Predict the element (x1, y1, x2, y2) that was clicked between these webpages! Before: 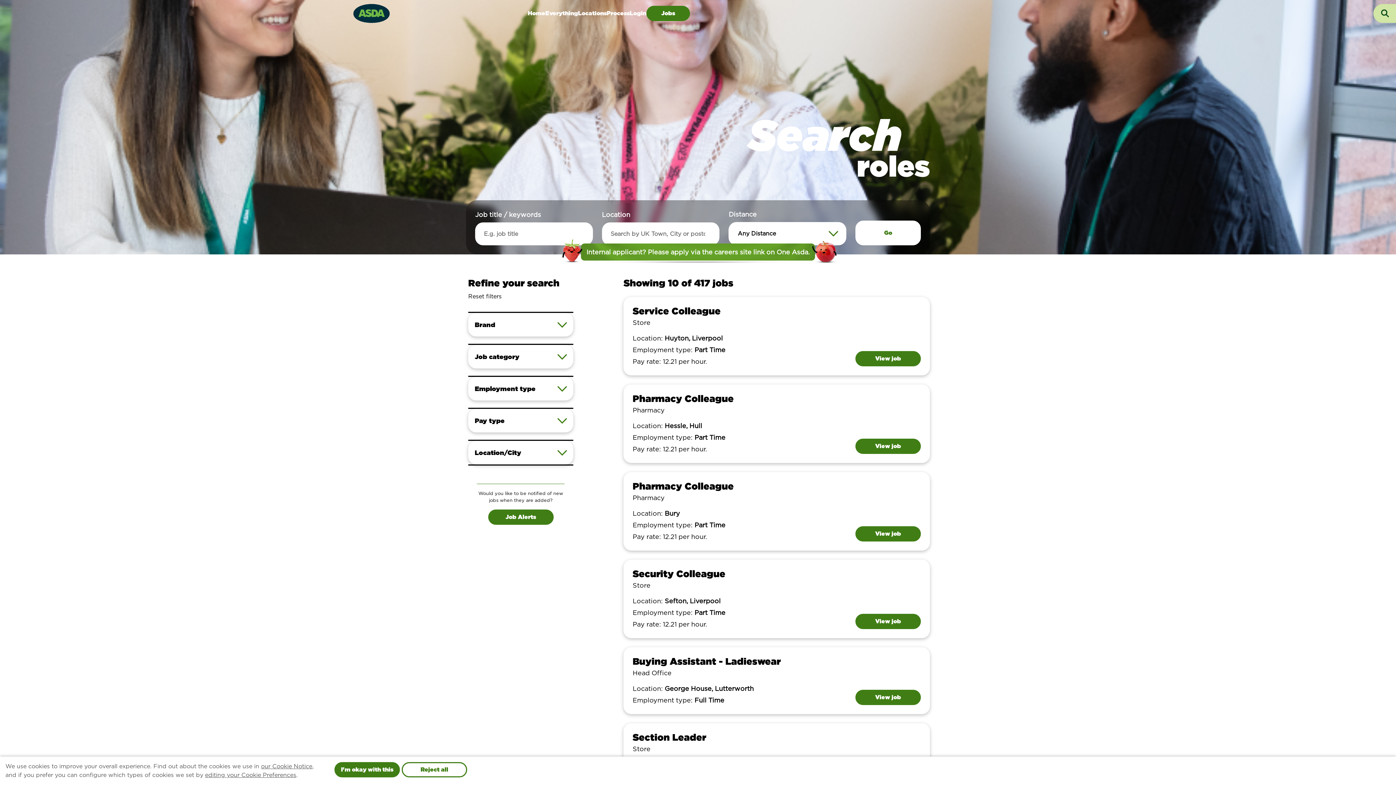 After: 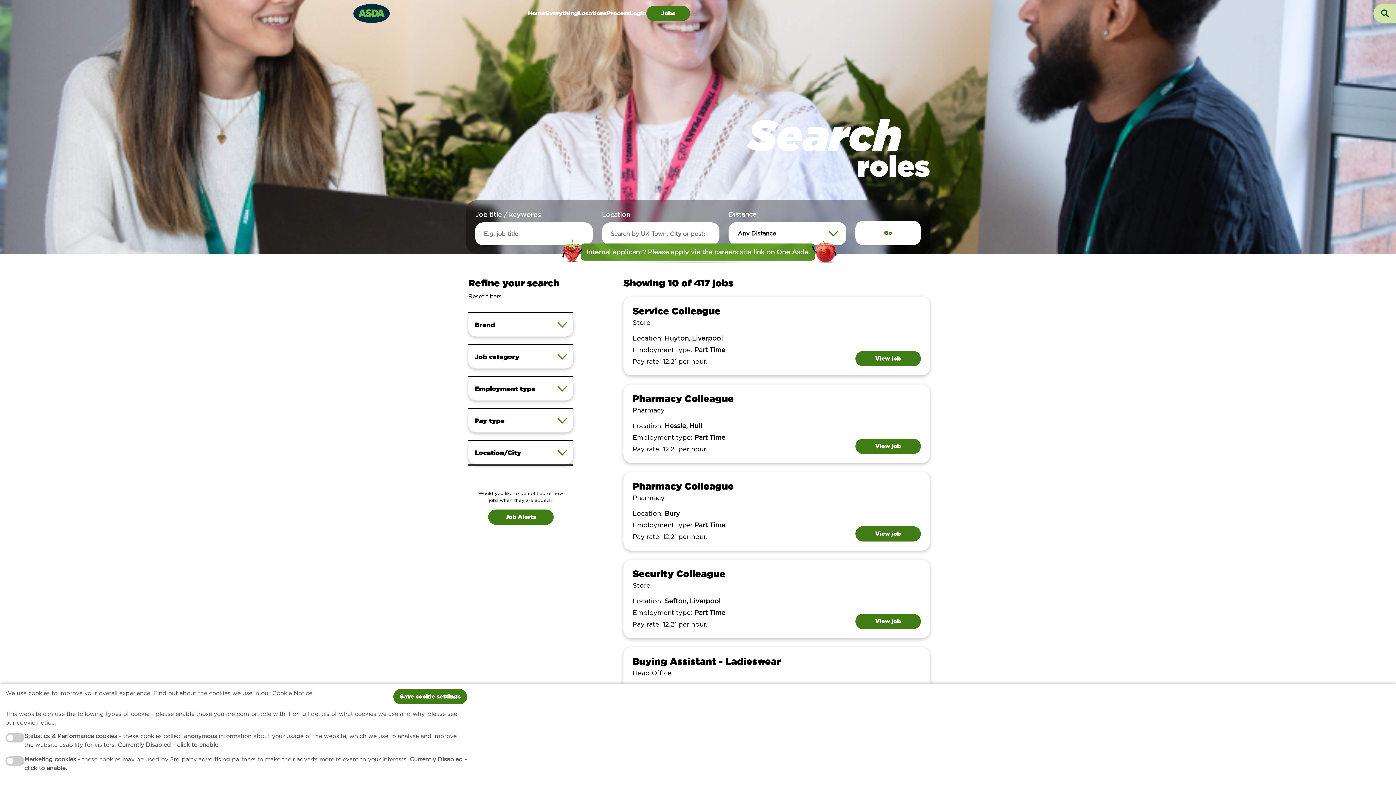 Action: bbox: (205, 772, 296, 778) label: editing your Cookie Preferences